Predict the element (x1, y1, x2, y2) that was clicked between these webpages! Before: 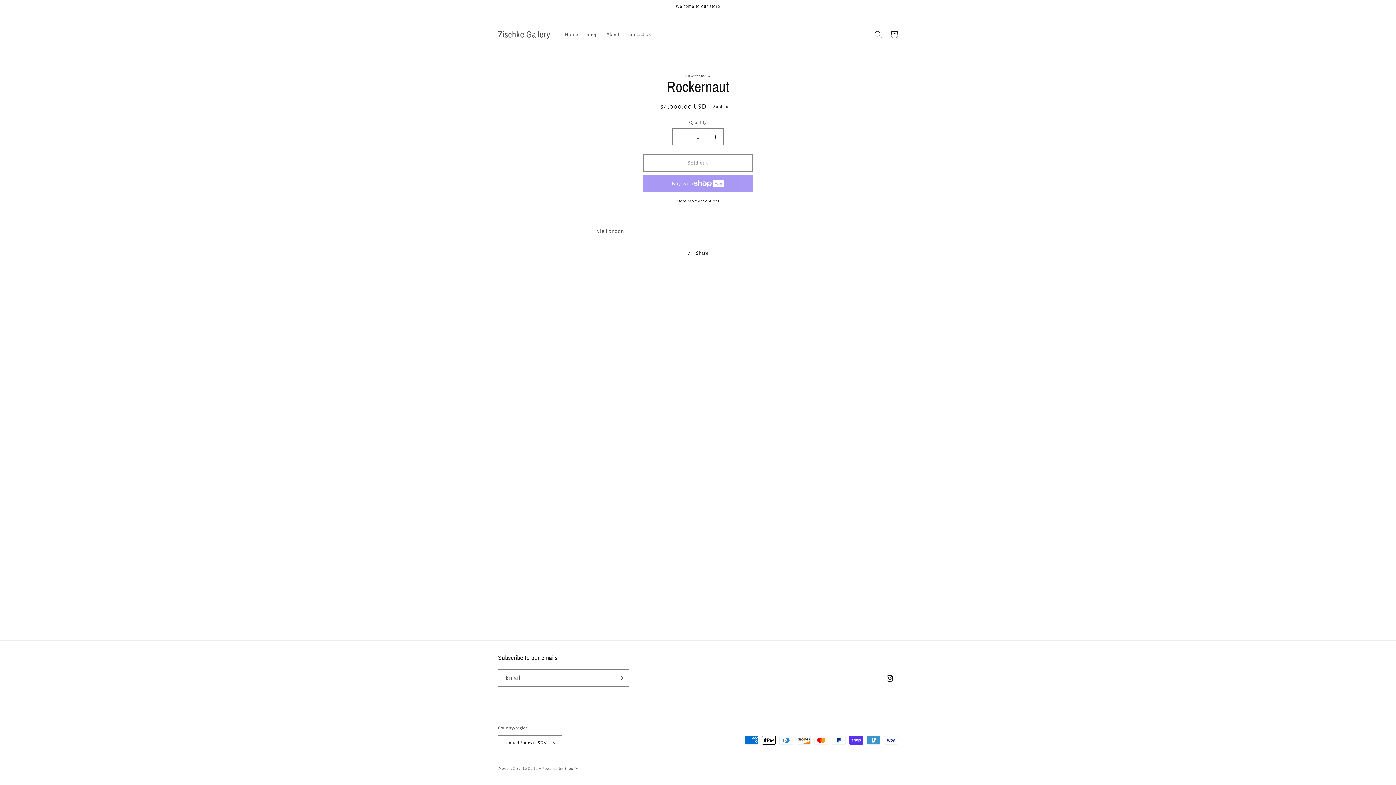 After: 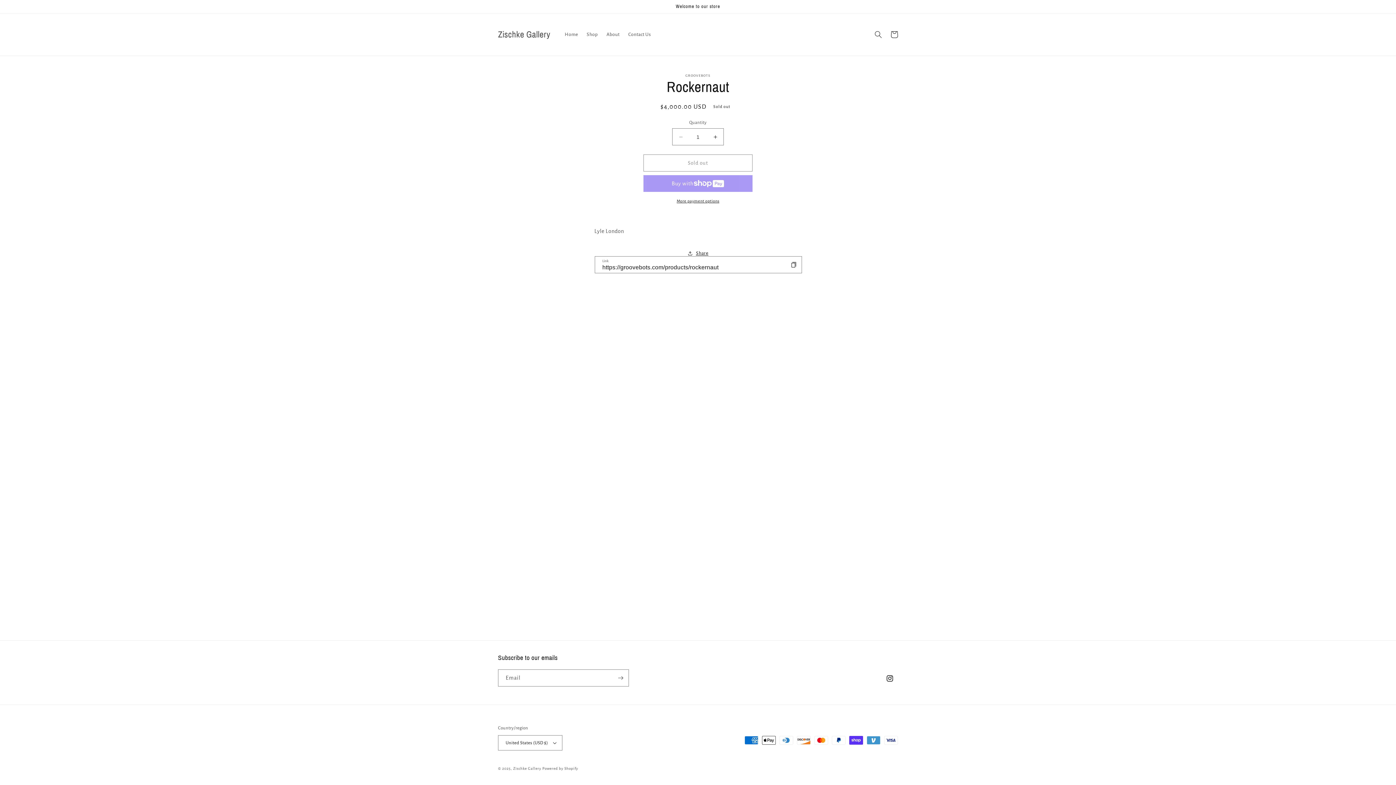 Action: bbox: (687, 245, 708, 261) label: Share